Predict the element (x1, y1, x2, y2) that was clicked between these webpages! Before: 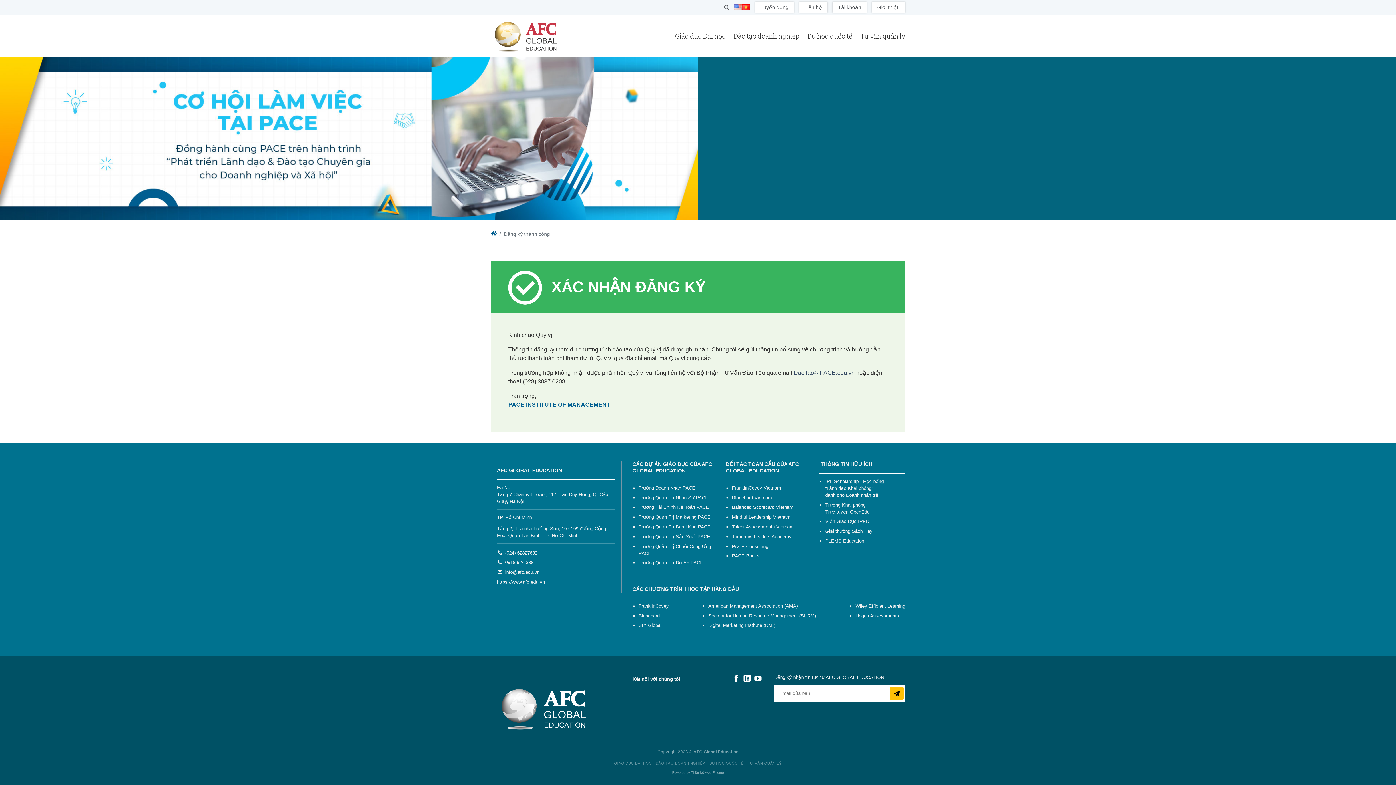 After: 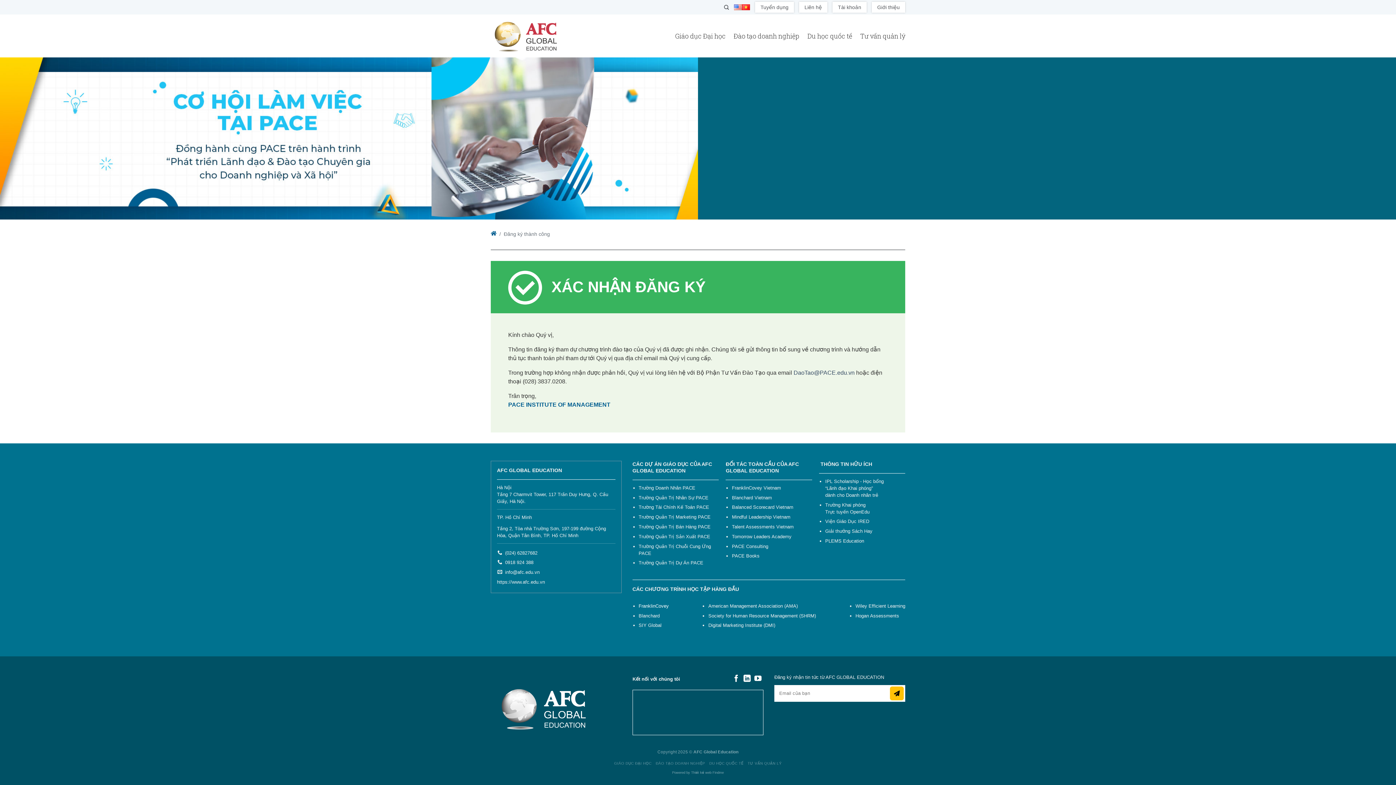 Action: bbox: (638, 603, 668, 609) label: FranklinCovey